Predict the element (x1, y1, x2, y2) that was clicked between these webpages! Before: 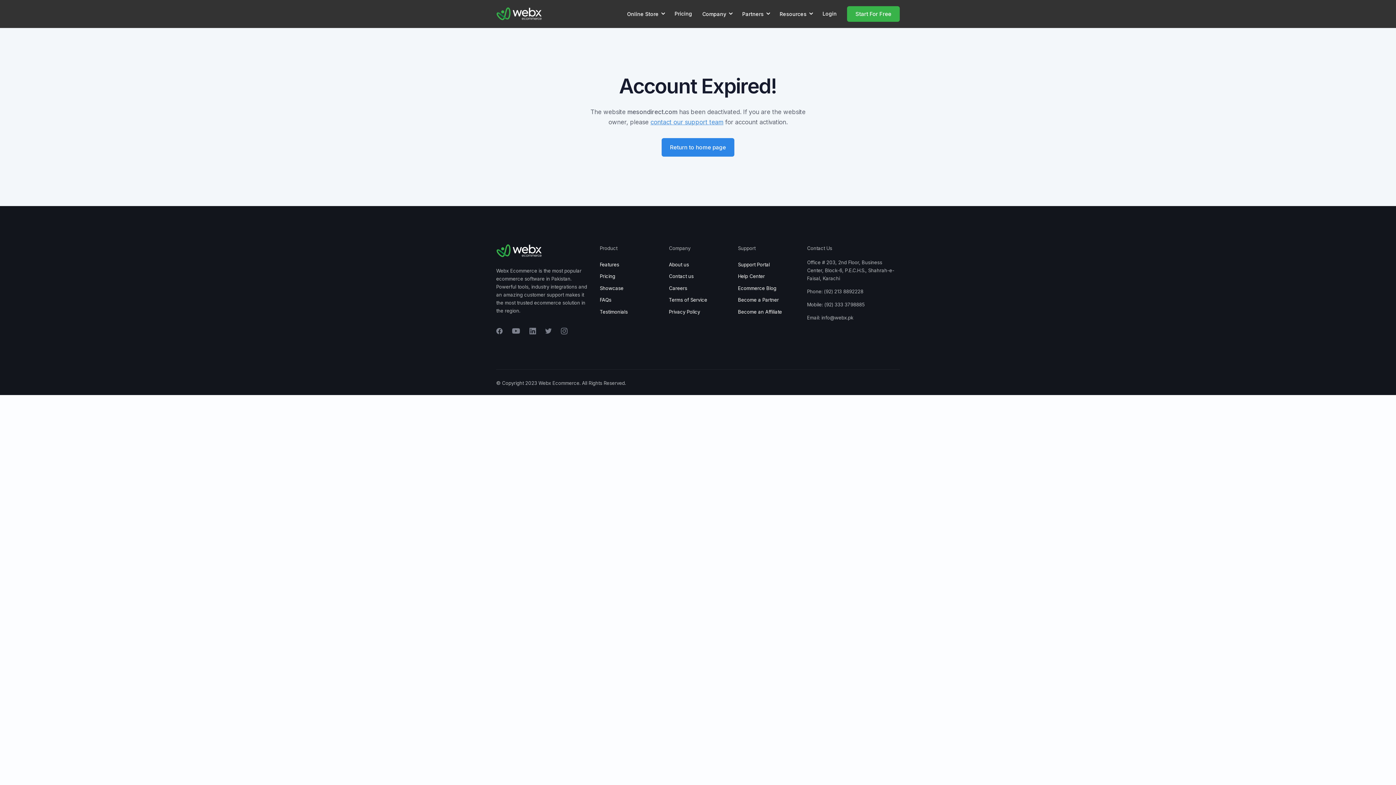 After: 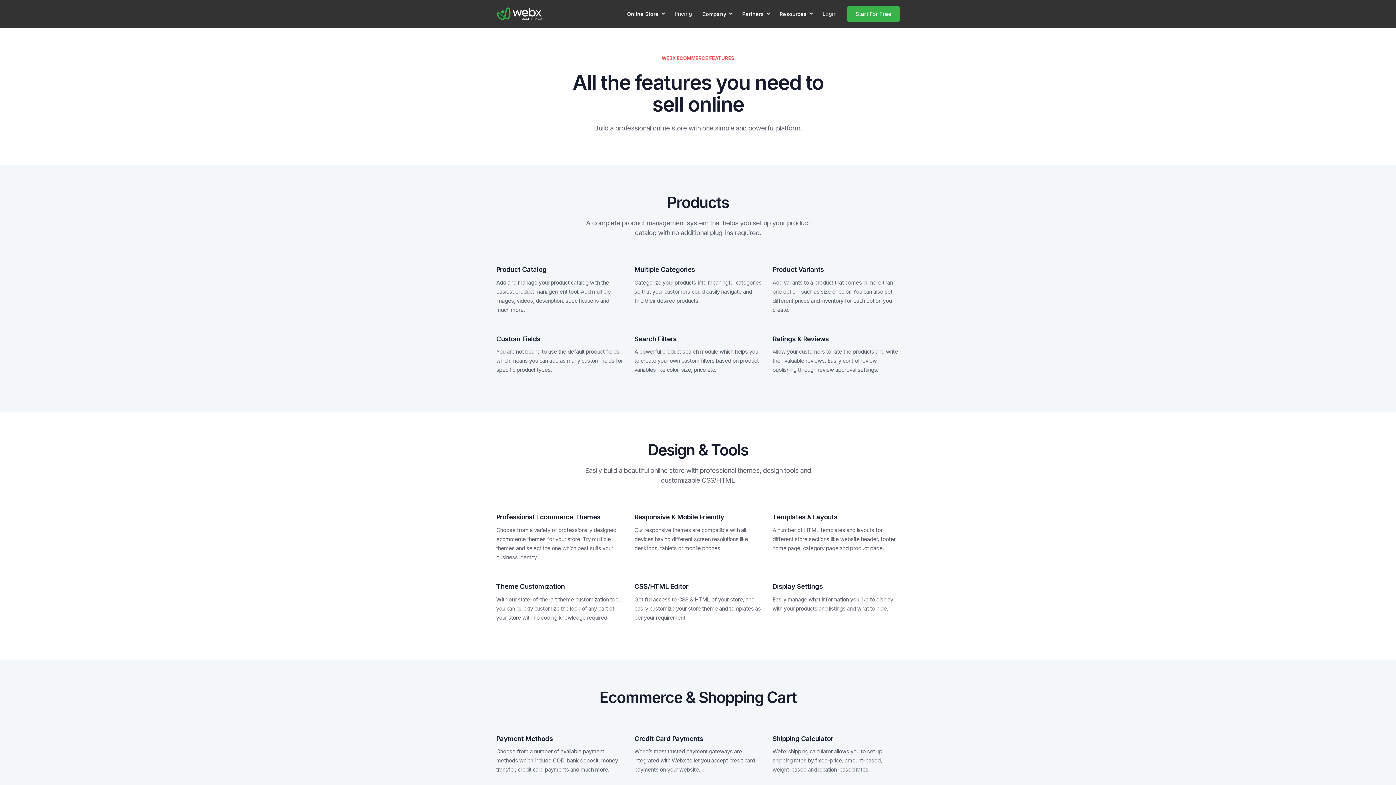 Action: bbox: (600, 261, 619, 267) label: Features